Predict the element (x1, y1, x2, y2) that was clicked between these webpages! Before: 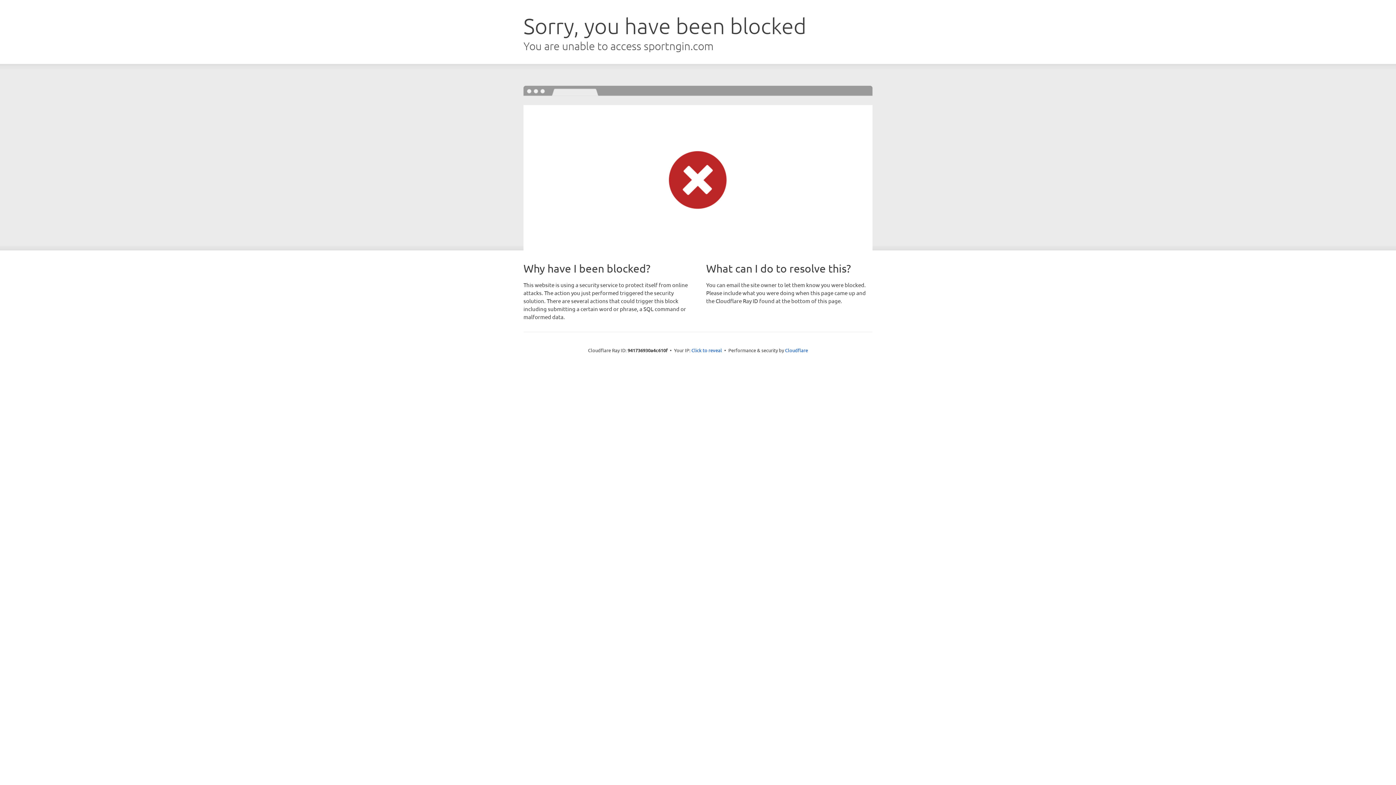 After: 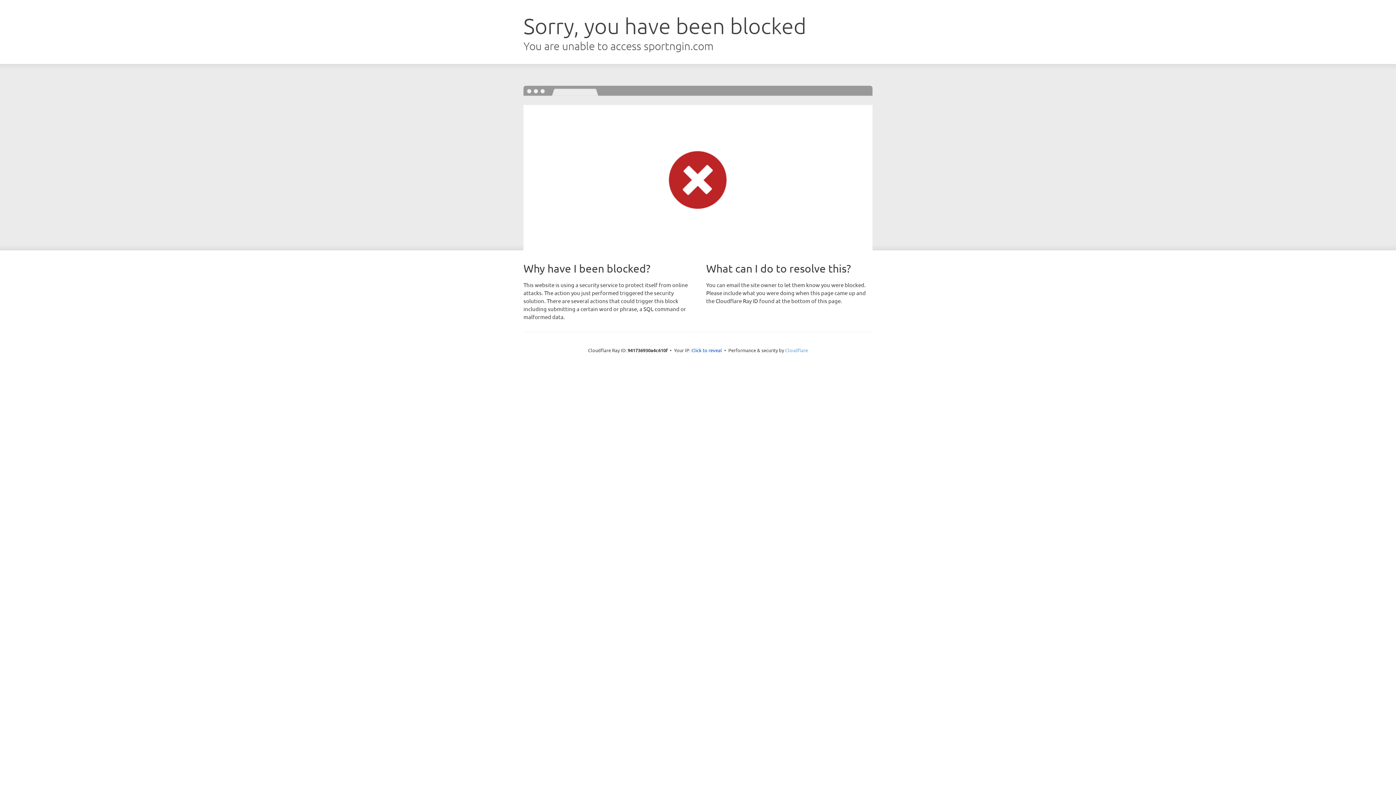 Action: label: Cloudflare bbox: (785, 347, 808, 353)